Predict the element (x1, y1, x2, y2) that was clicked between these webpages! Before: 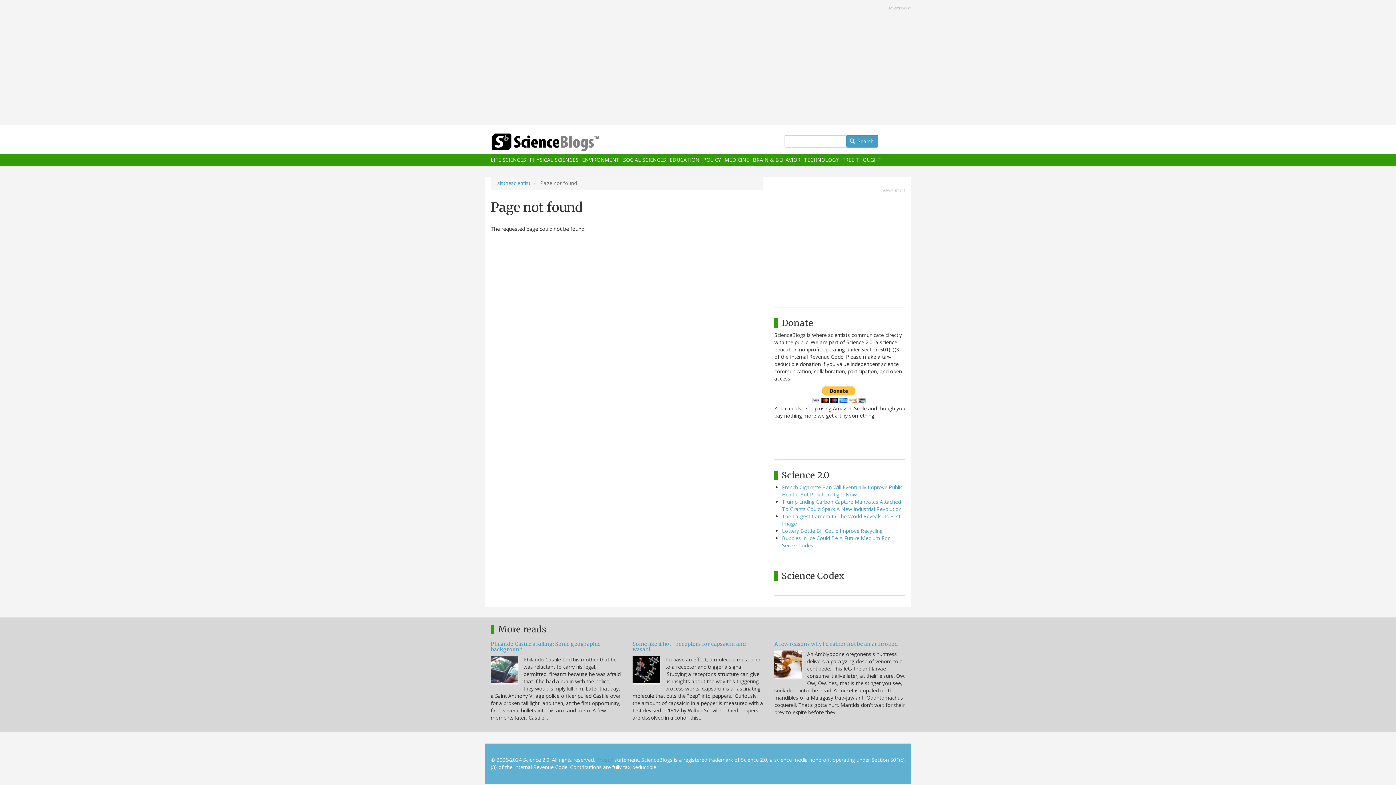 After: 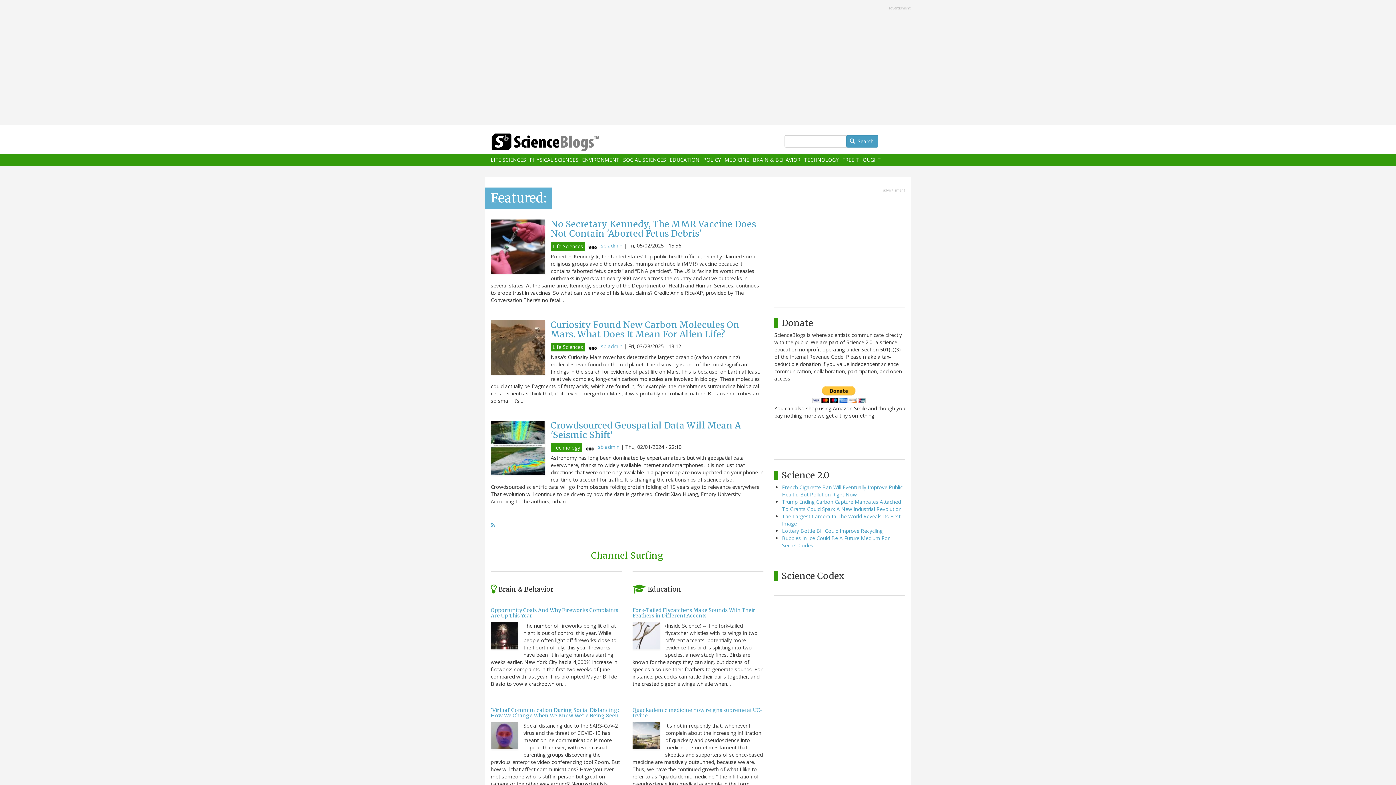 Action: bbox: (490, 133, 629, 151)